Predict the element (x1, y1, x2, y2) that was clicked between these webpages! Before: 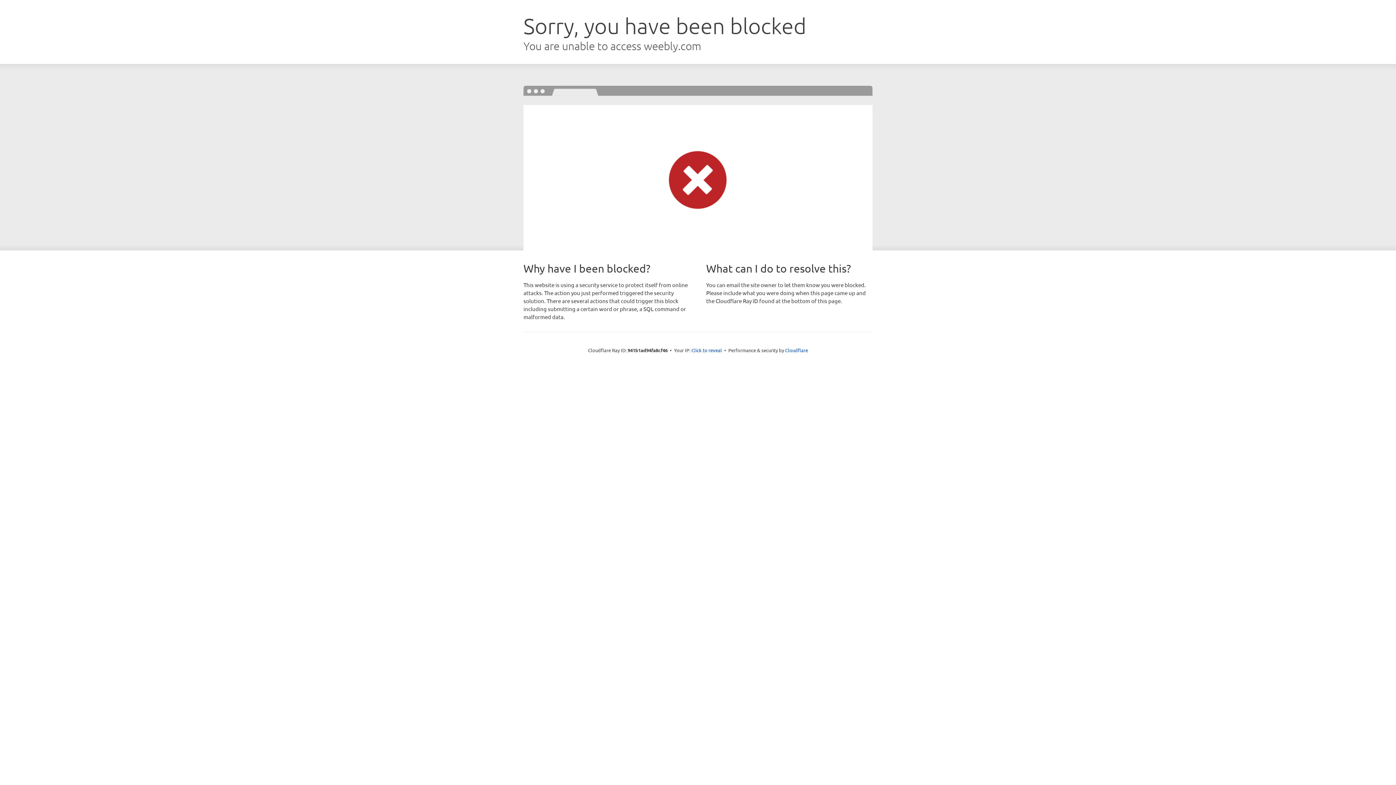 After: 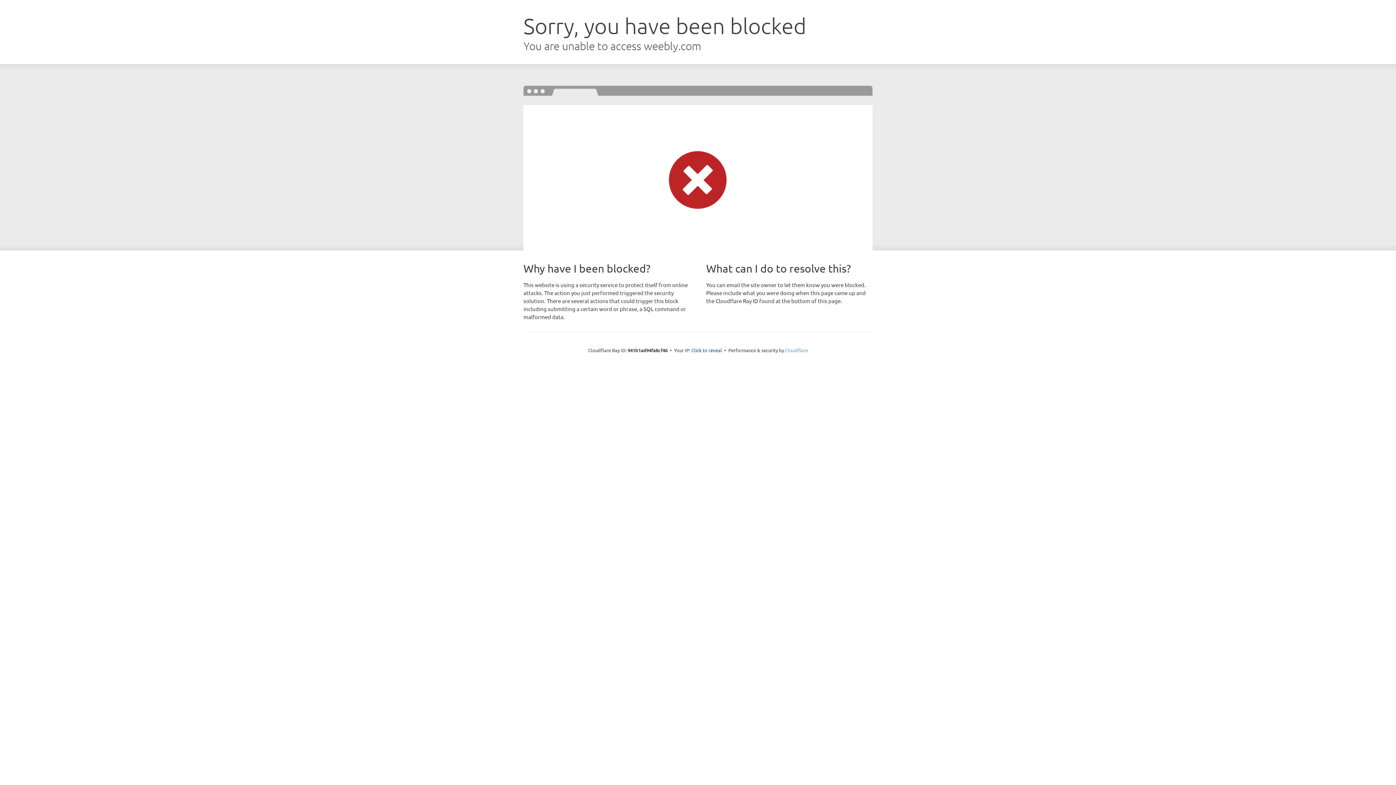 Action: label: Cloudflare bbox: (785, 347, 808, 353)